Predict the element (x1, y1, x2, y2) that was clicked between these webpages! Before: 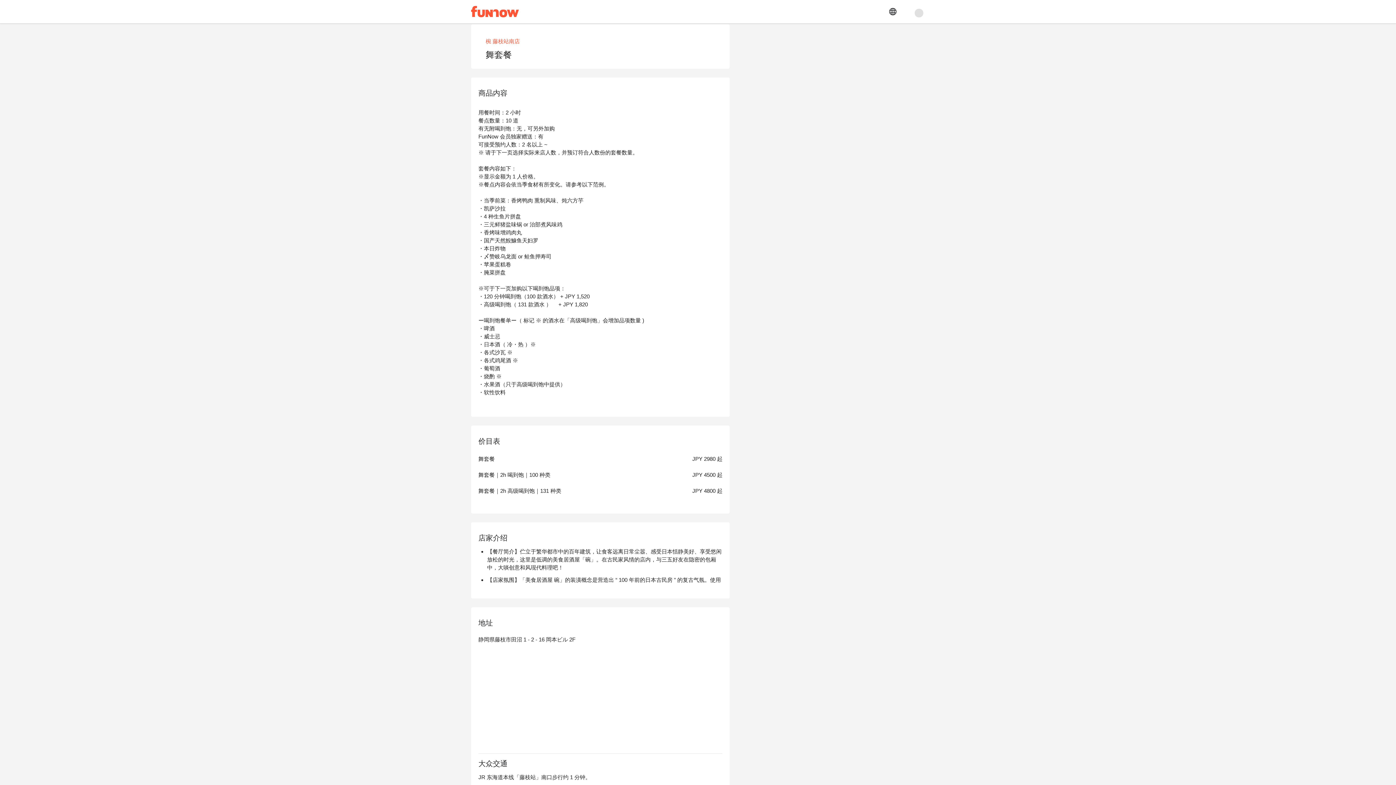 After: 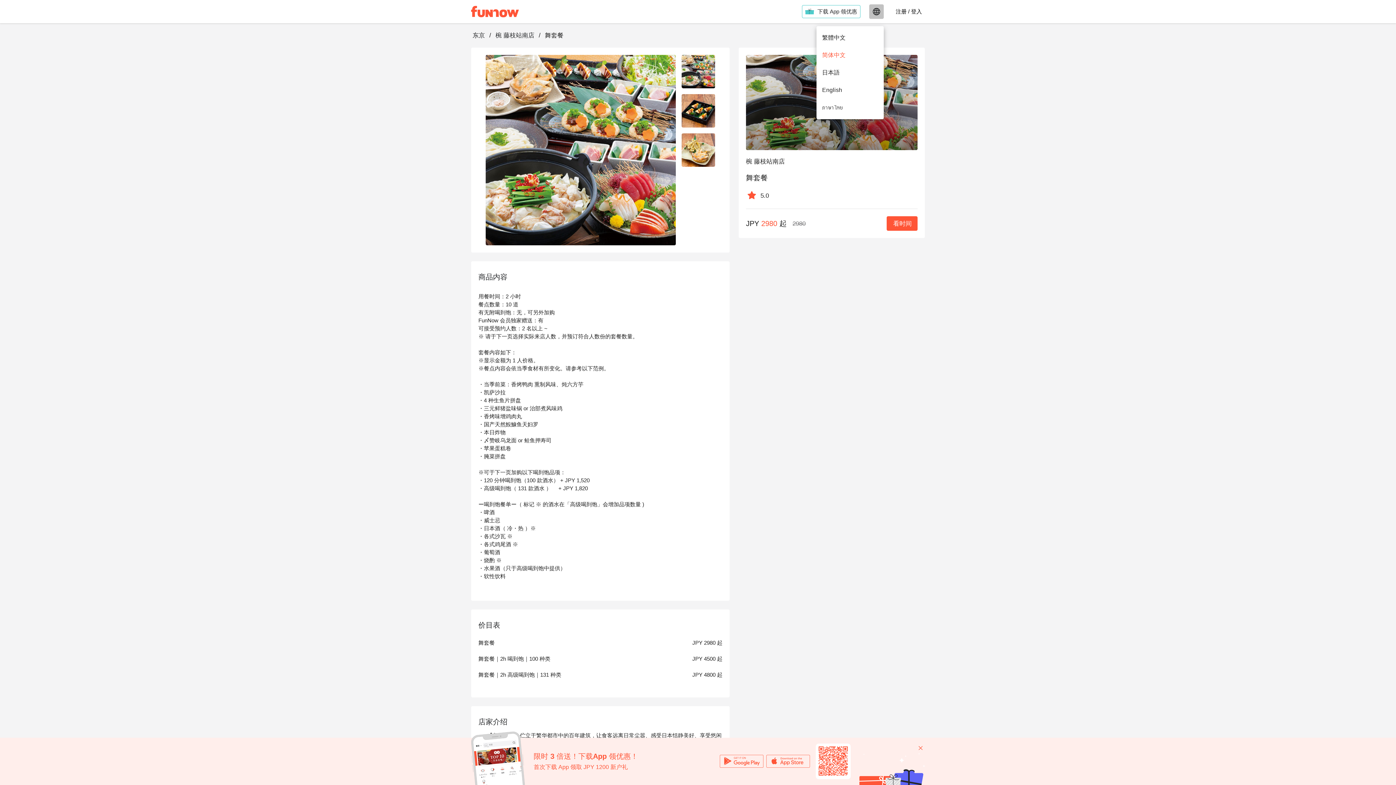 Action: bbox: (53, 4, 74, 18)